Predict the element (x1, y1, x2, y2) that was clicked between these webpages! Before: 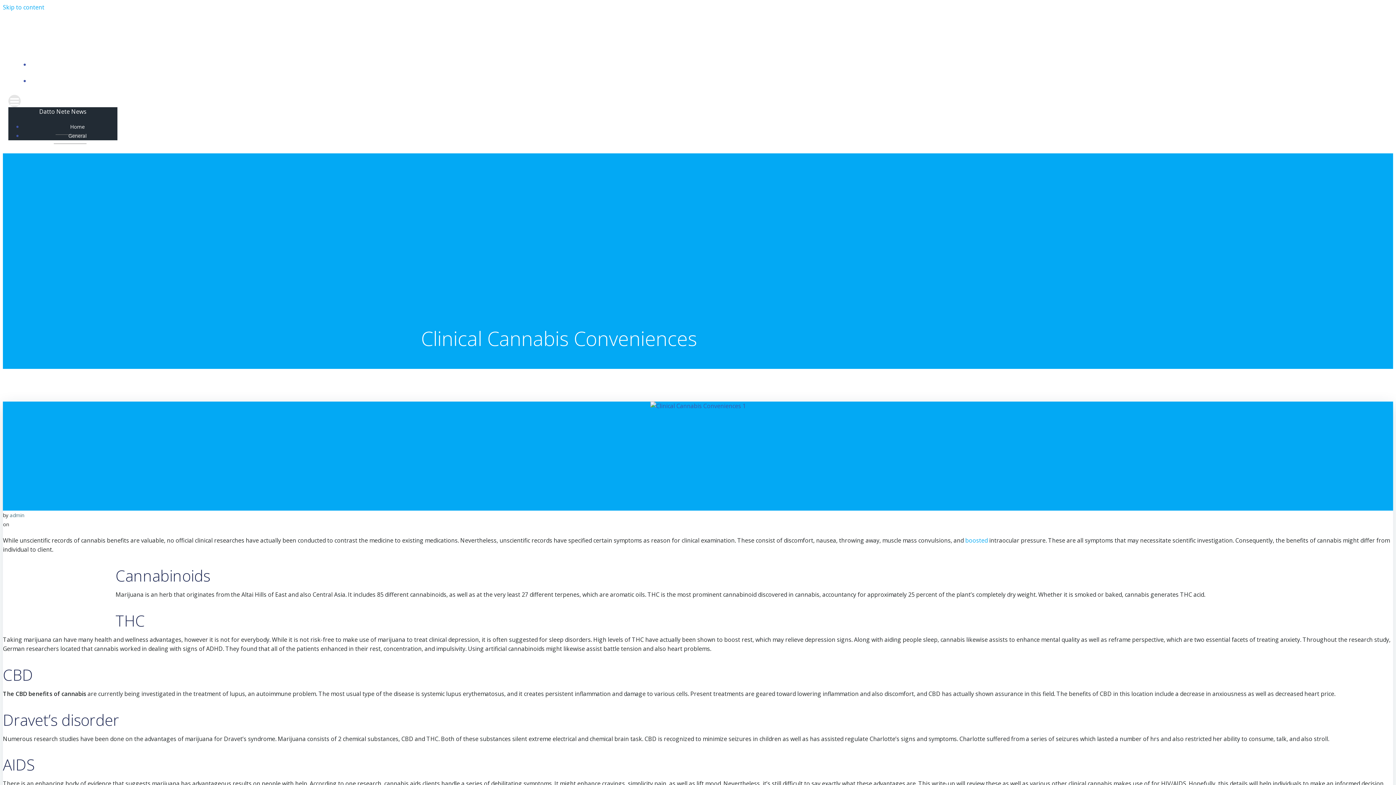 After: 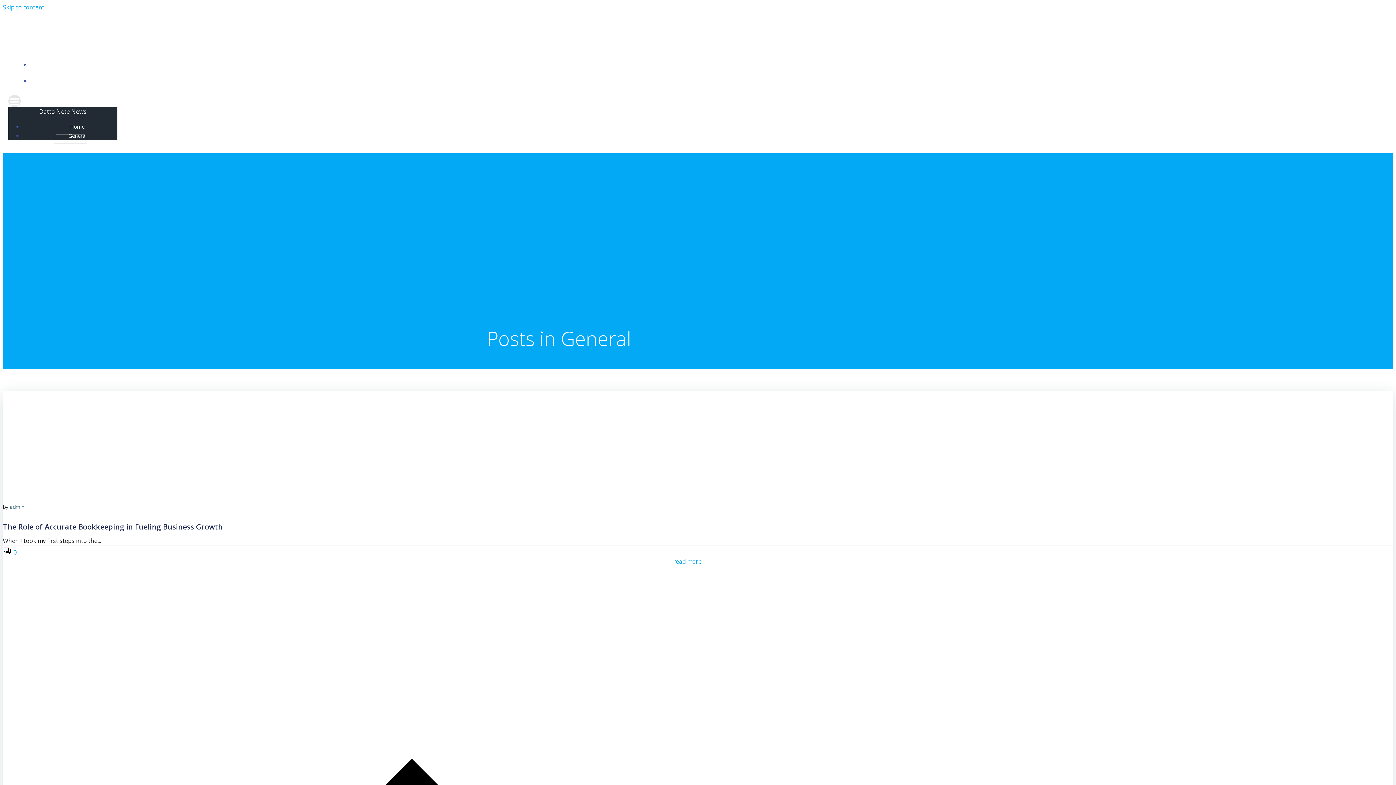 Action: bbox: (694, 77, 716, 84) label: GENERAL